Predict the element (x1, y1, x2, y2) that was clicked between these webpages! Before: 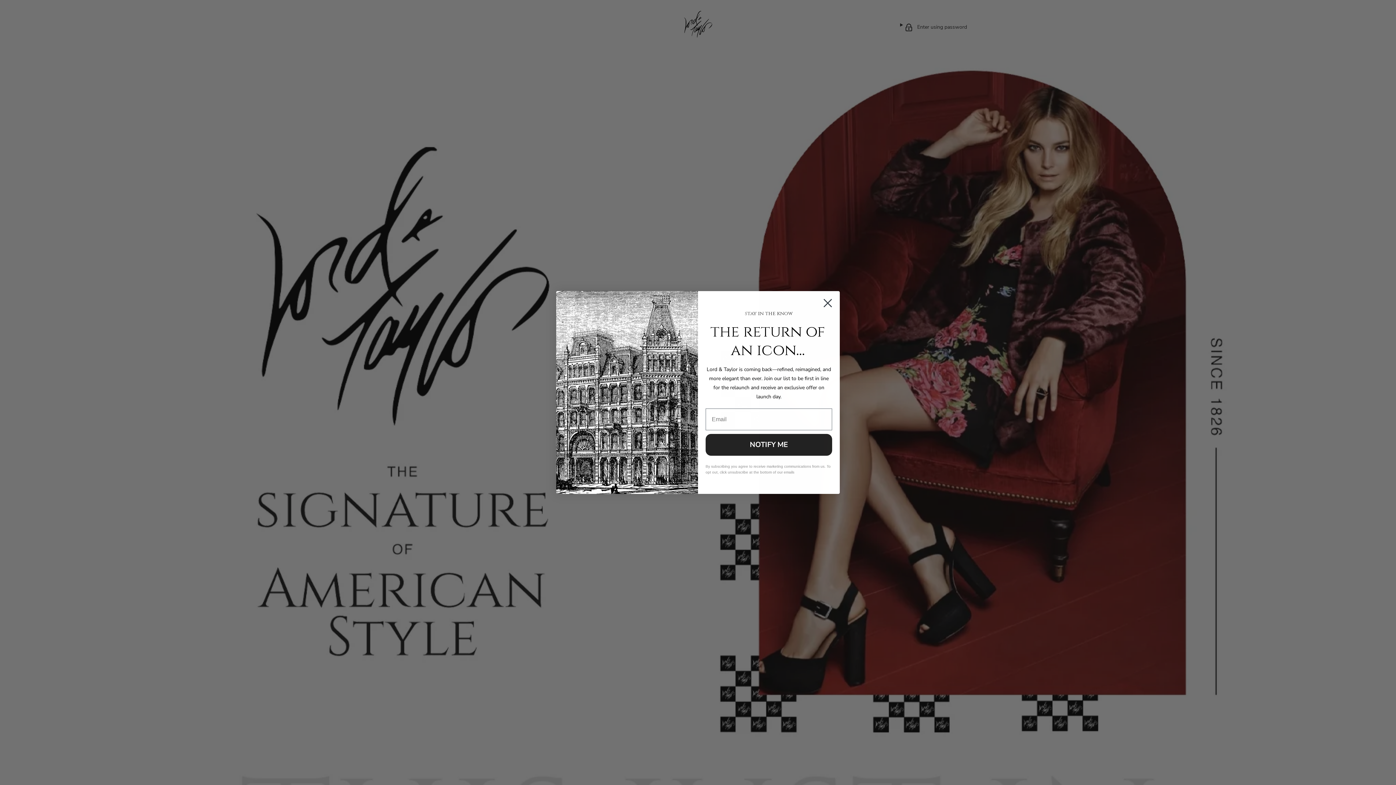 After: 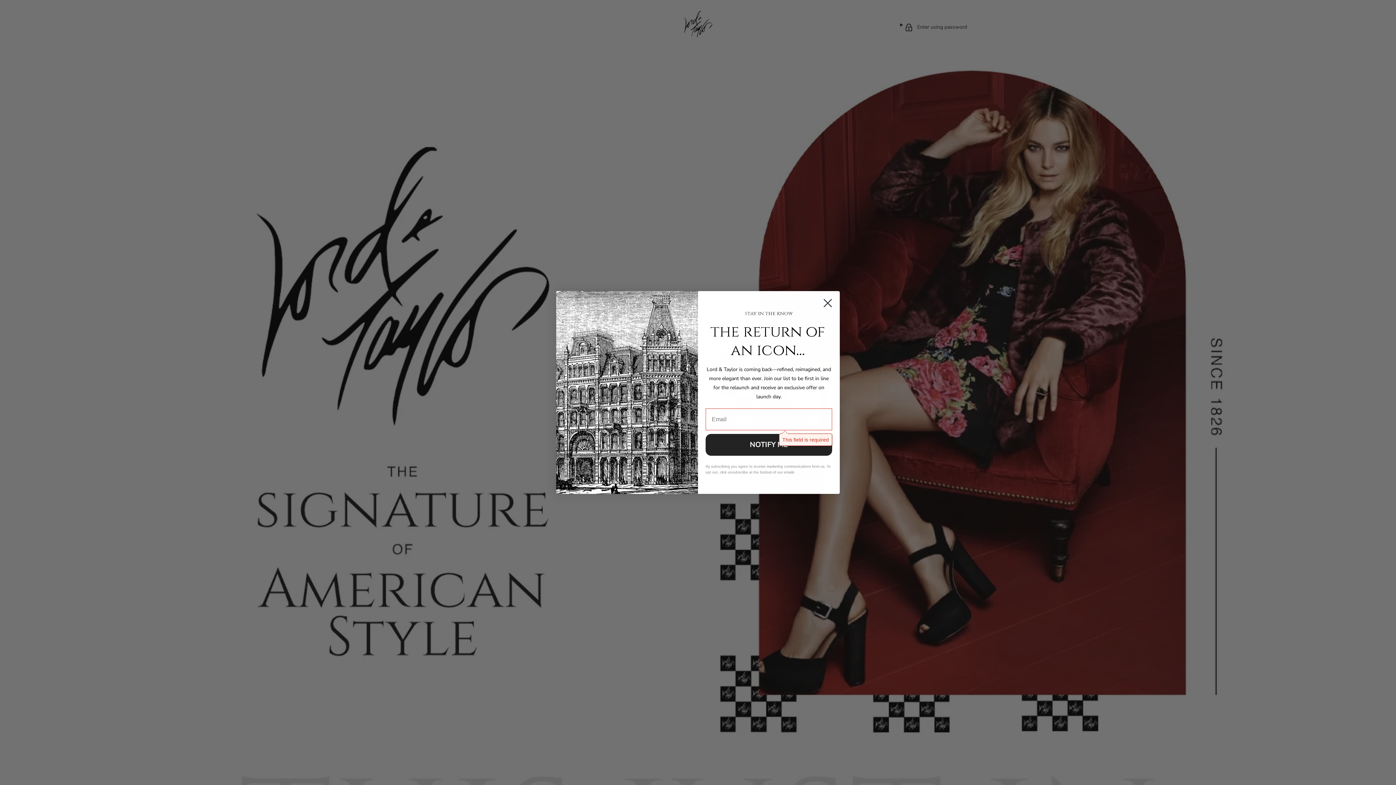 Action: label: NOTIFY ME bbox: (705, 434, 832, 456)